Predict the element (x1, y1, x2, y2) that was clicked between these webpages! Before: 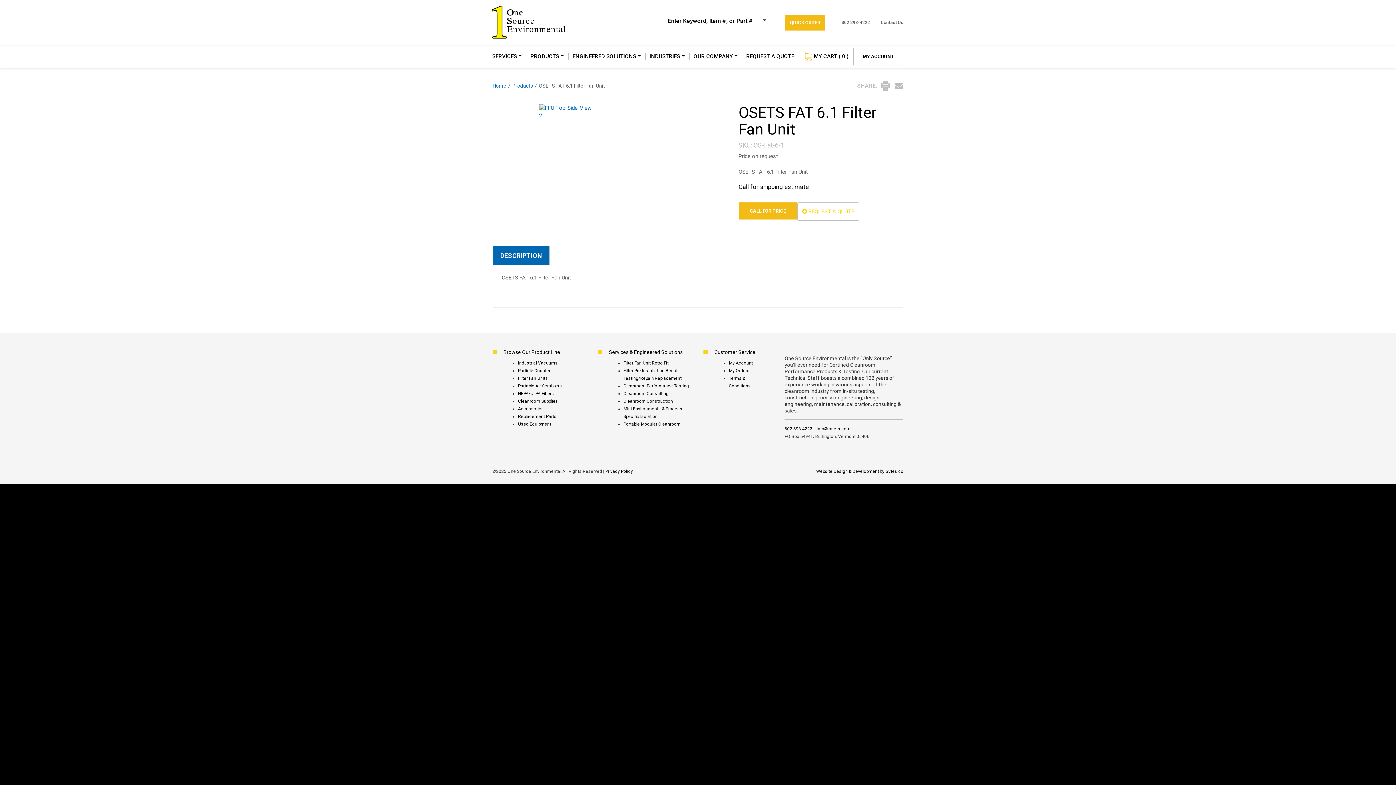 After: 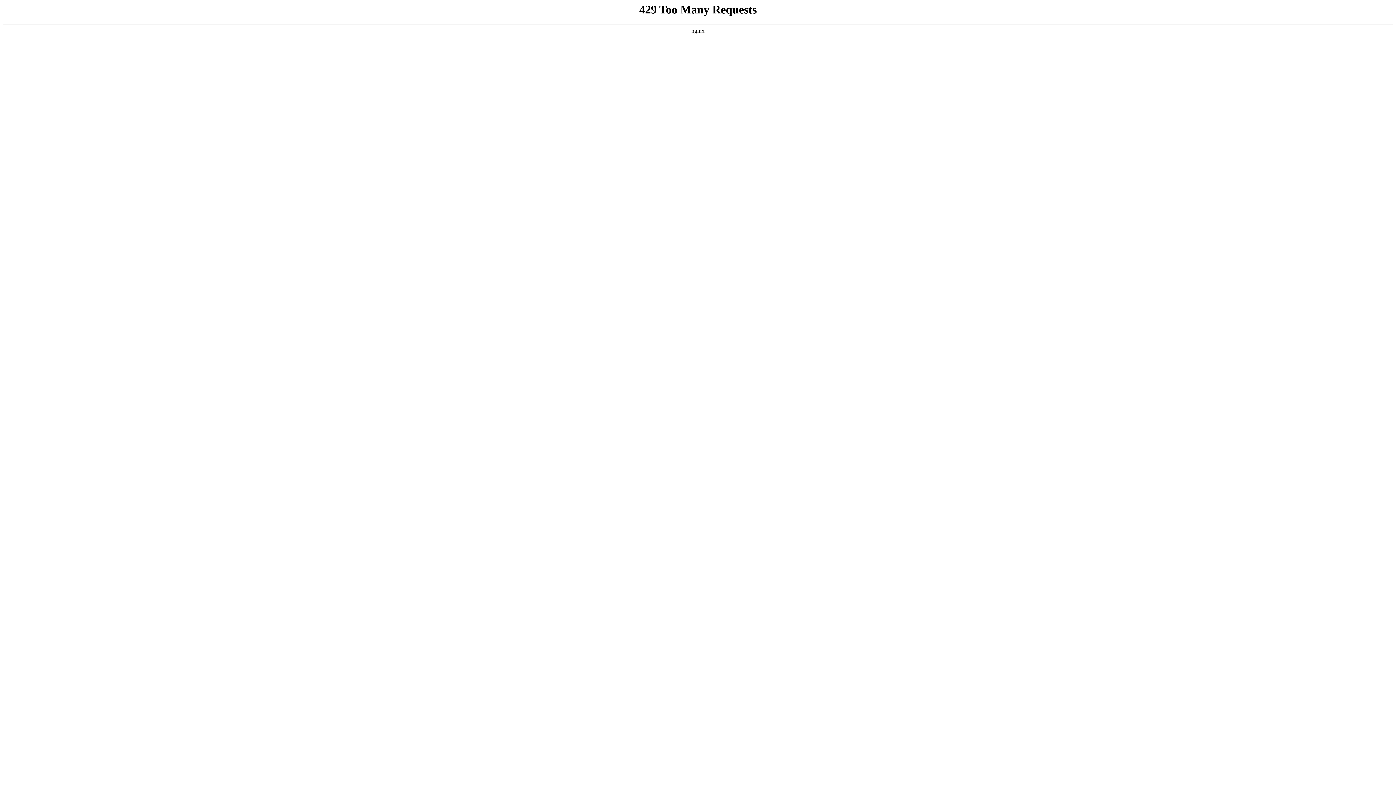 Action: label: Cleanroom Performance Testing bbox: (623, 383, 689, 388)